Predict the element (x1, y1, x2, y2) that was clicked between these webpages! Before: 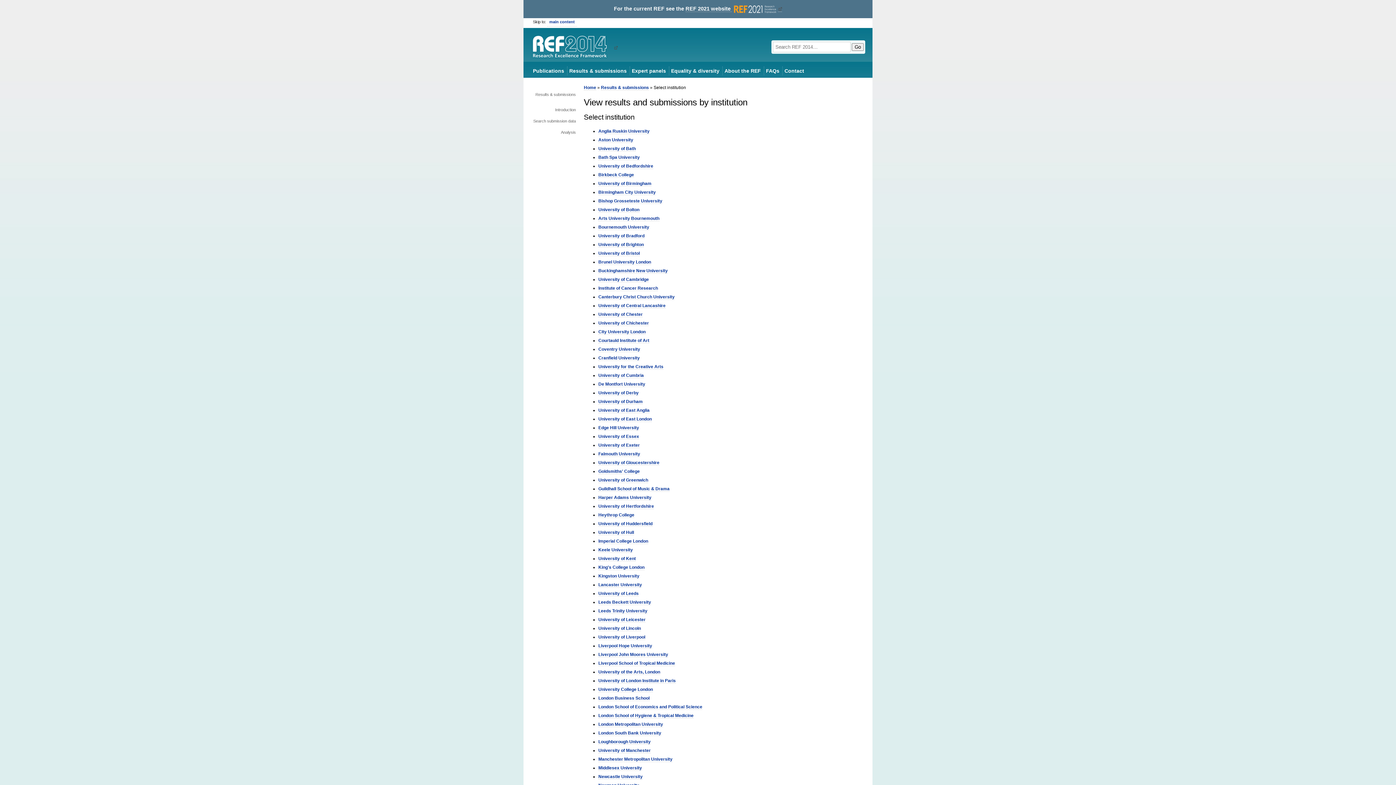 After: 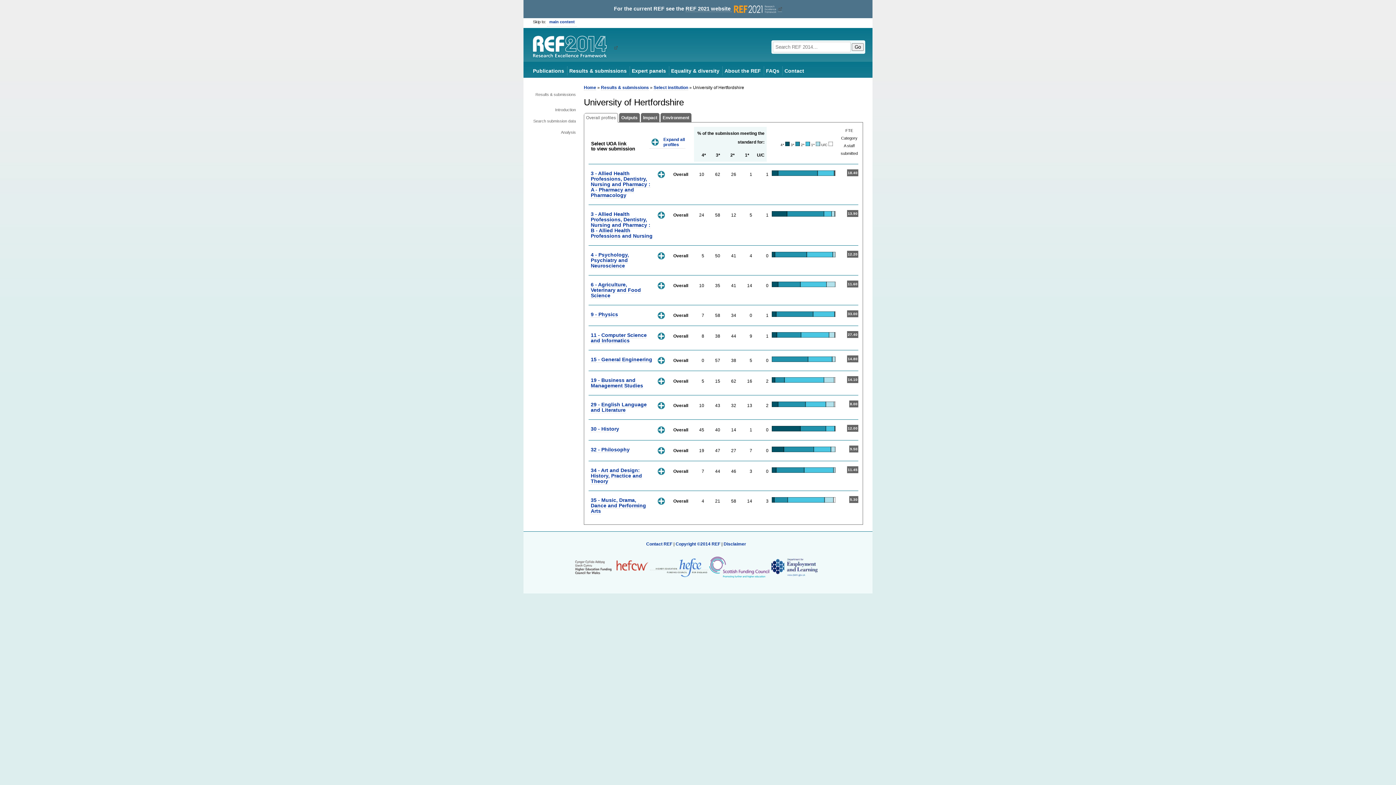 Action: label: University of Hertfordshire bbox: (598, 503, 654, 509)